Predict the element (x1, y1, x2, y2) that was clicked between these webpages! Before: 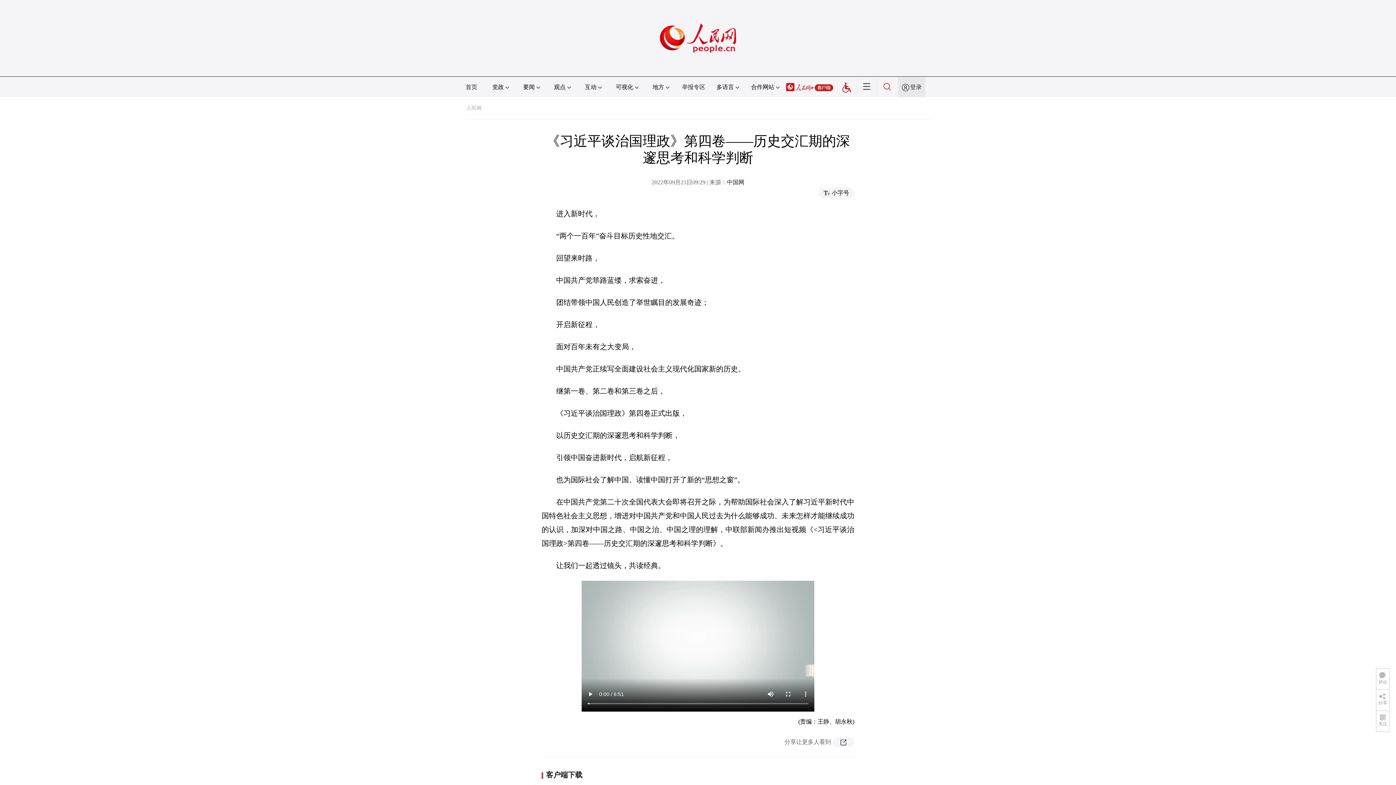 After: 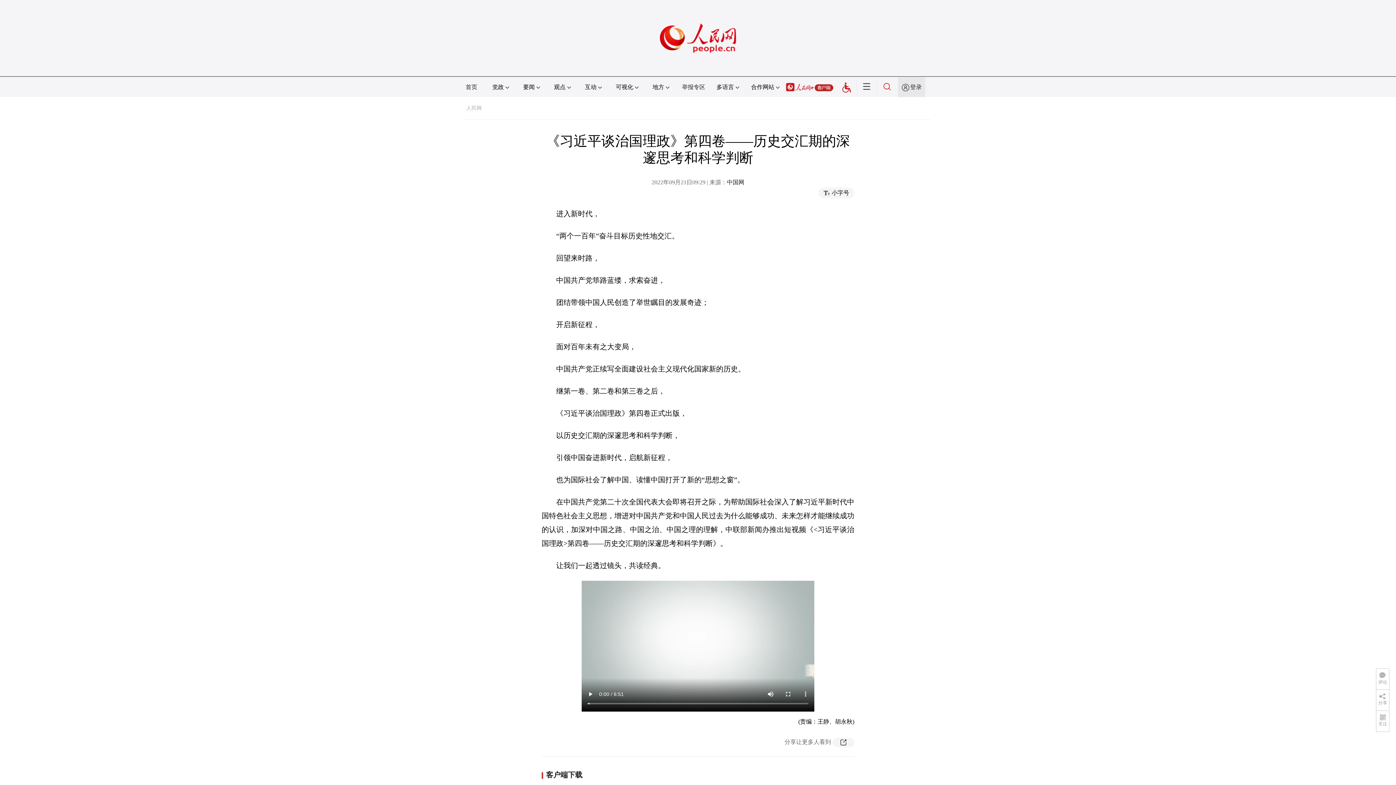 Action: bbox: (837, 84, 856, 90)